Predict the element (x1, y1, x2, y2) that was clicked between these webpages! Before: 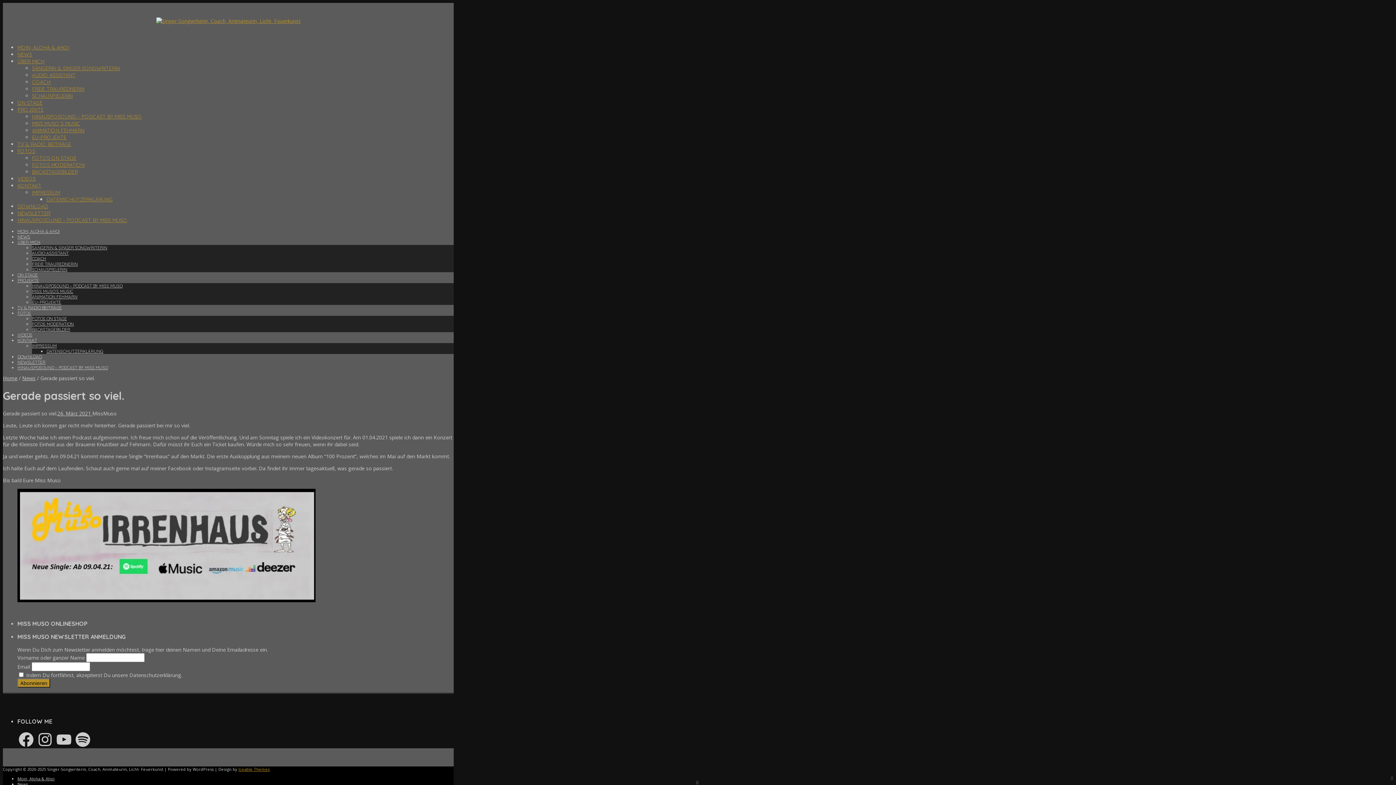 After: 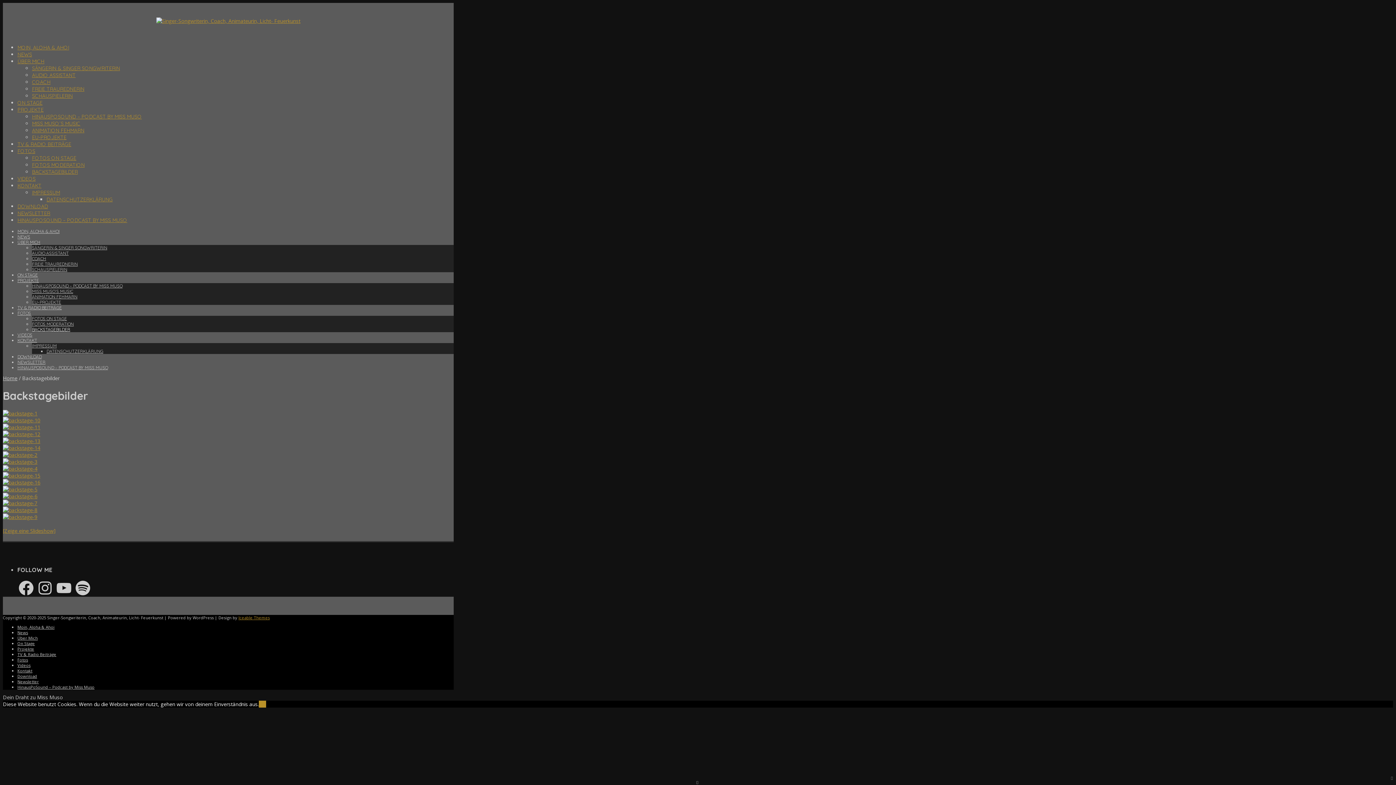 Action: bbox: (32, 168, 77, 175) label: BACKSTAGEBILDER